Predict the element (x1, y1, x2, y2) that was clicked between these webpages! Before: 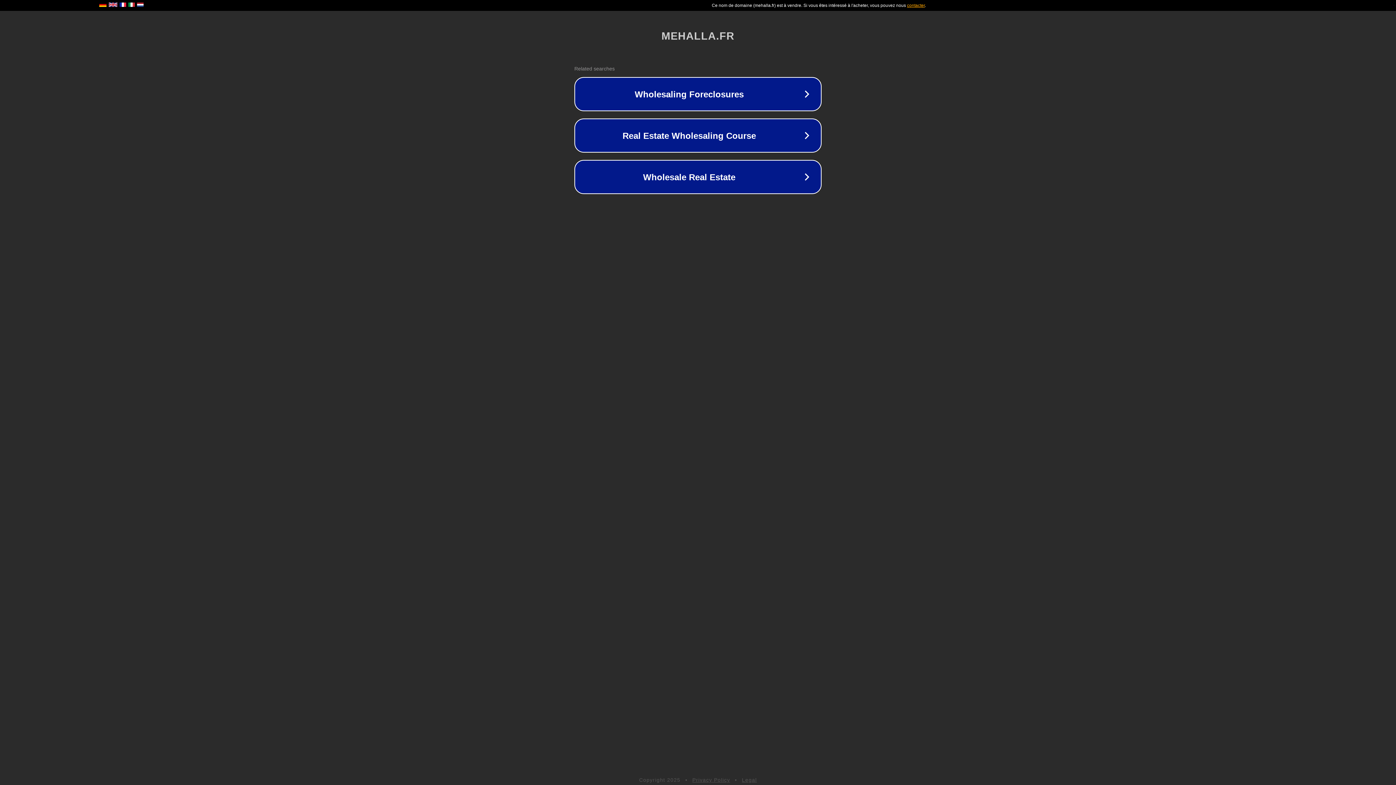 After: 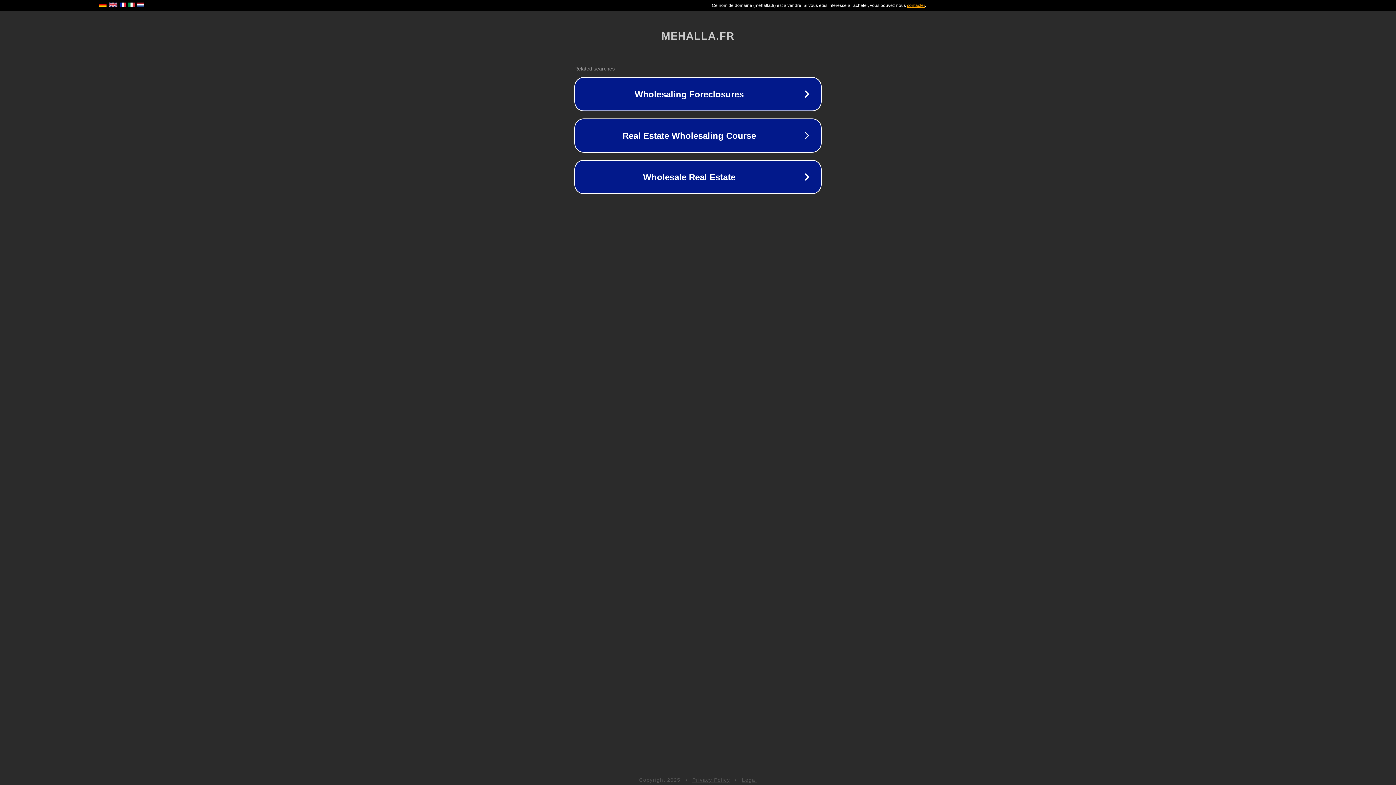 Action: bbox: (692, 777, 730, 783) label: Privacy Policy